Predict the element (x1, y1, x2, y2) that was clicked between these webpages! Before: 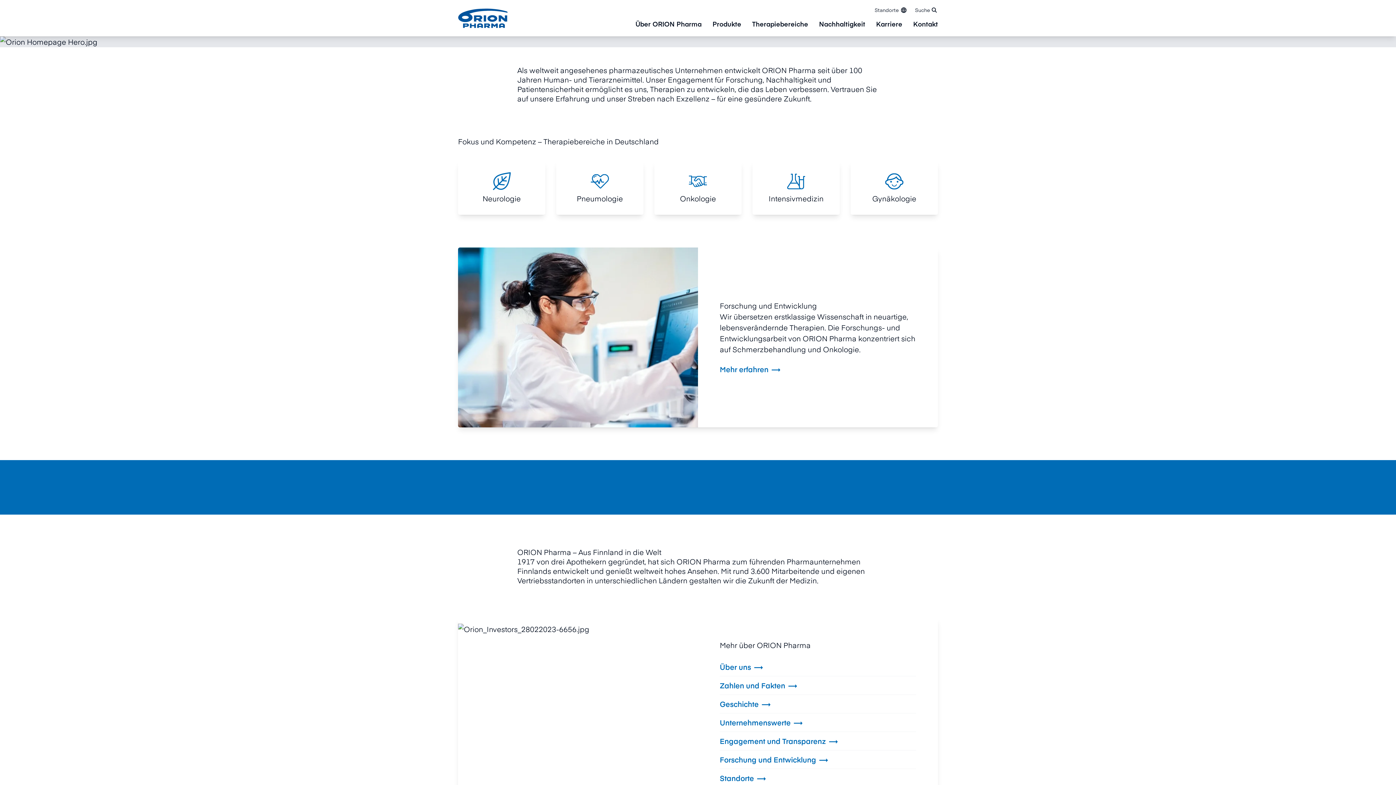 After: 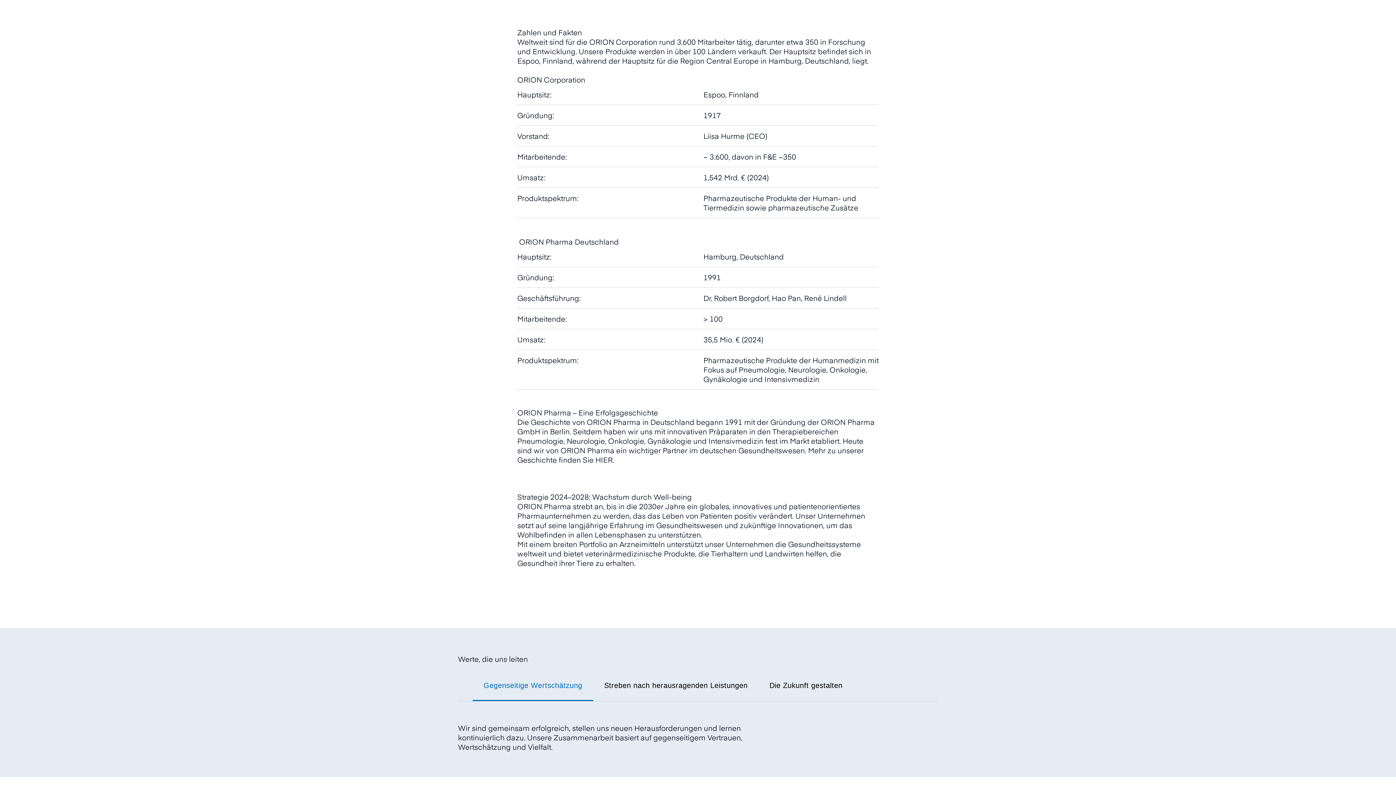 Action: bbox: (720, 676, 798, 694) label: Zahlen und Fakten
